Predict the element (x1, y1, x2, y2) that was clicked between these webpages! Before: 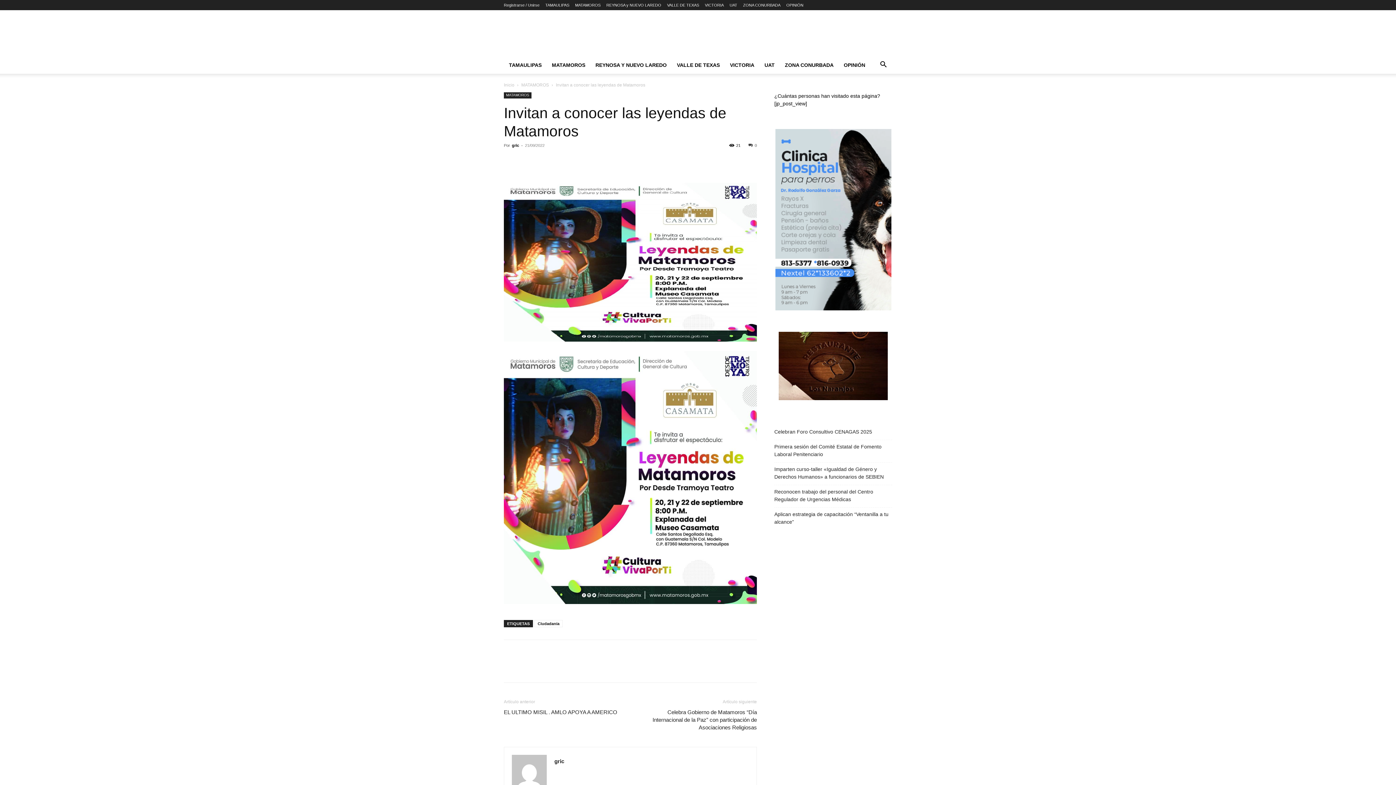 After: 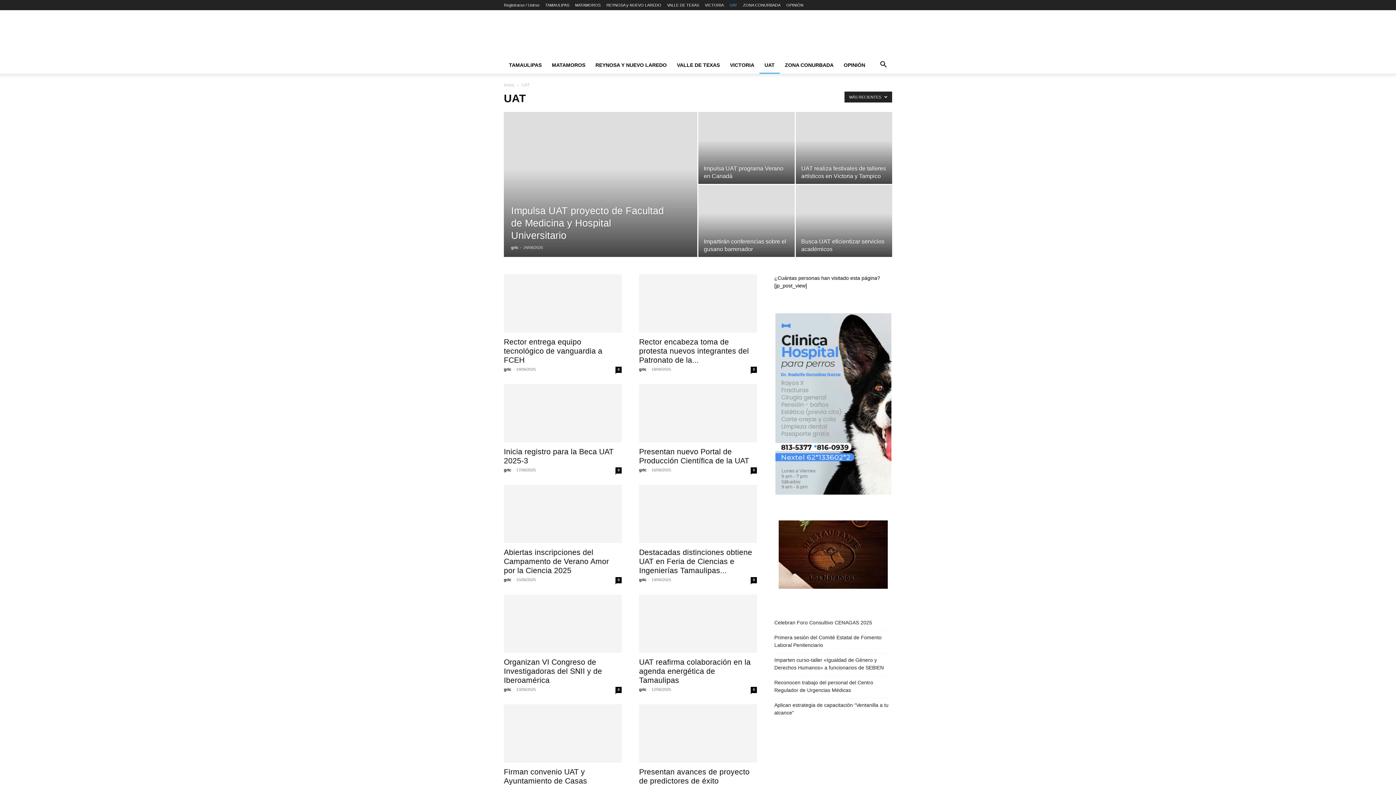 Action: label: UAT bbox: (759, 56, 780, 73)